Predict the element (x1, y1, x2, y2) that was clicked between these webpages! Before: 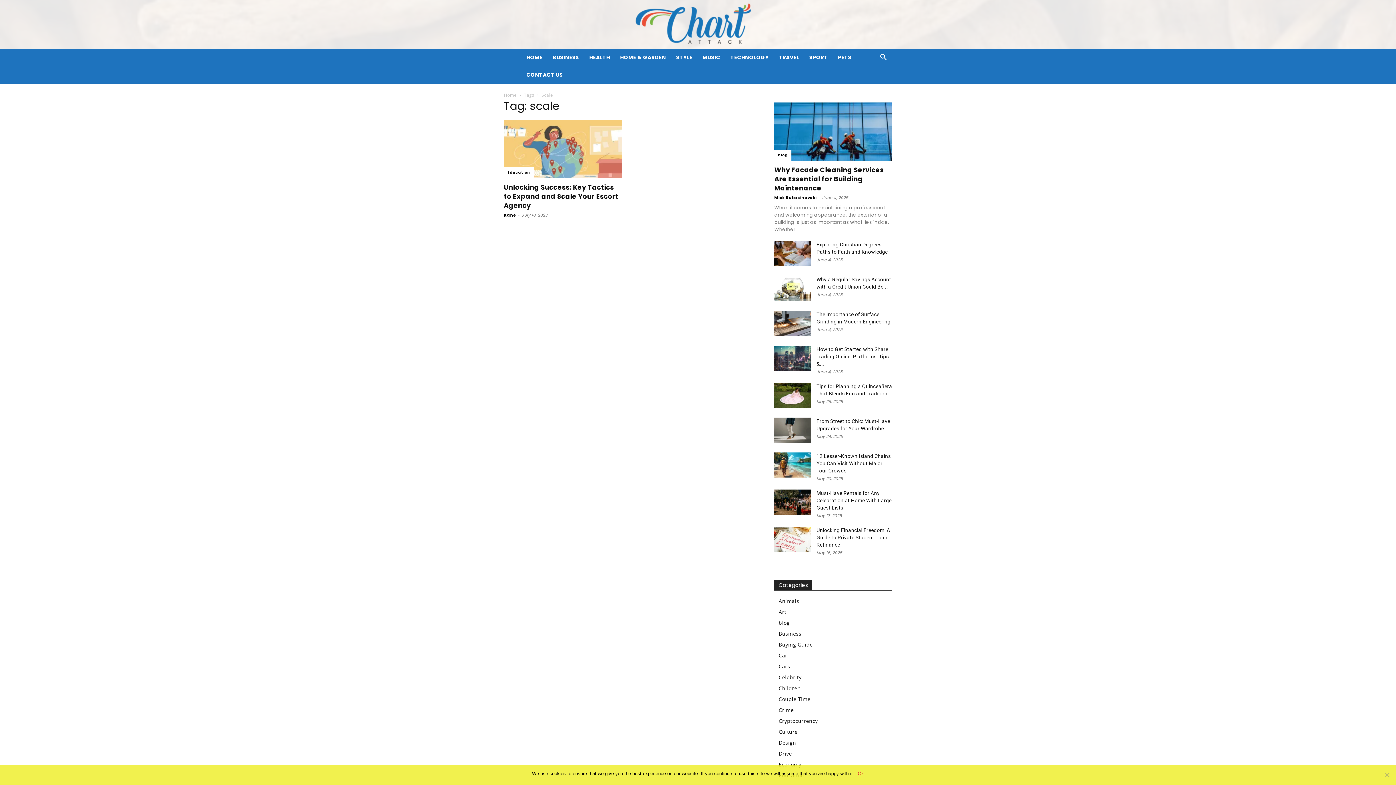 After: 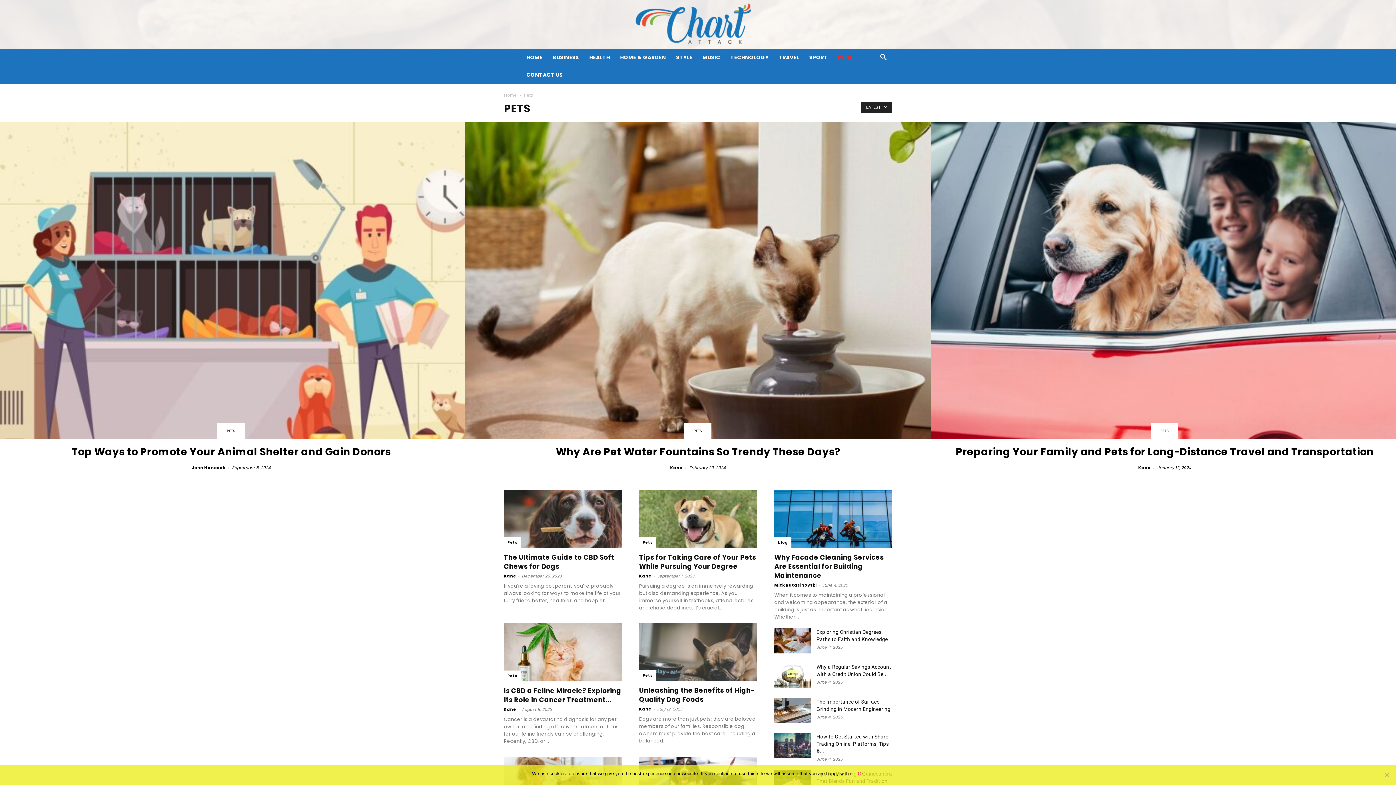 Action: label: PETS bbox: (833, 48, 856, 66)